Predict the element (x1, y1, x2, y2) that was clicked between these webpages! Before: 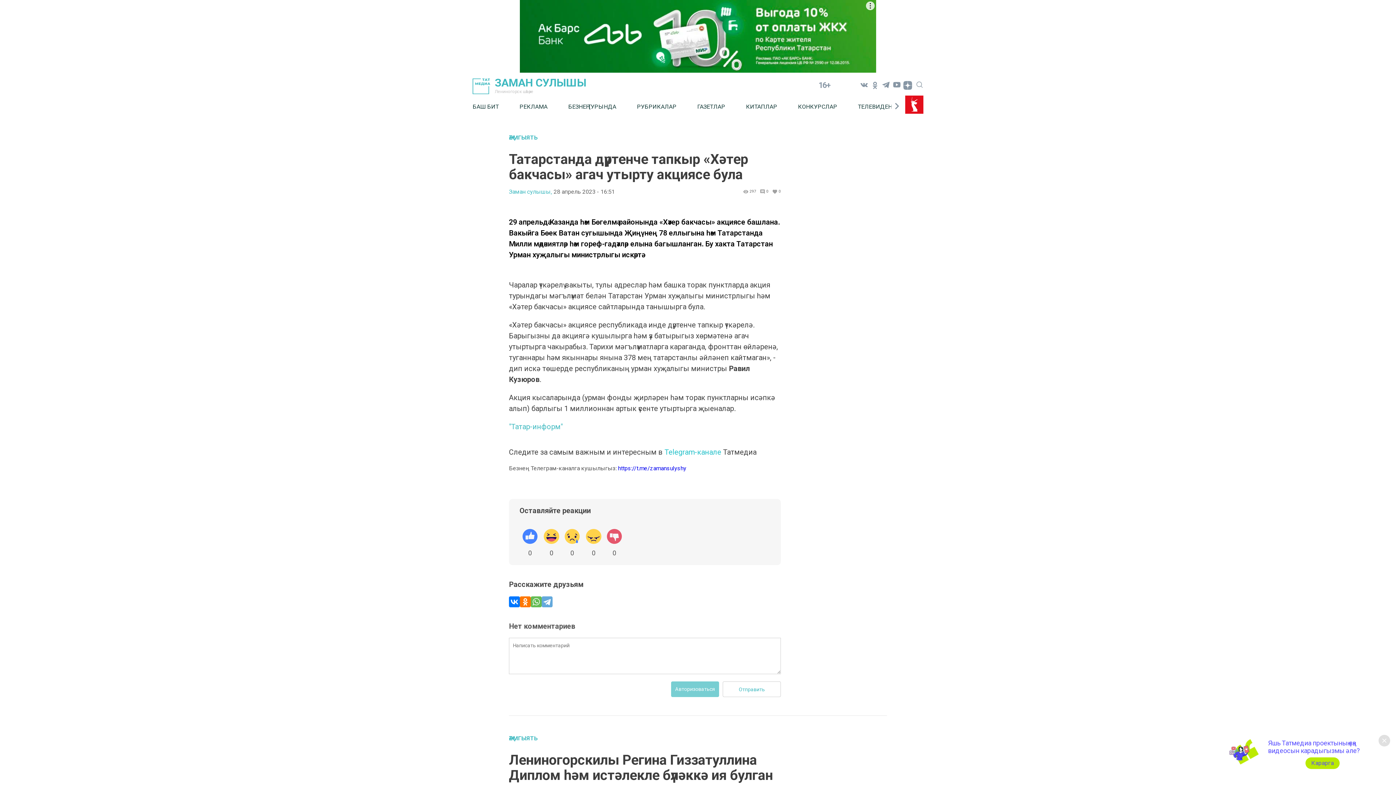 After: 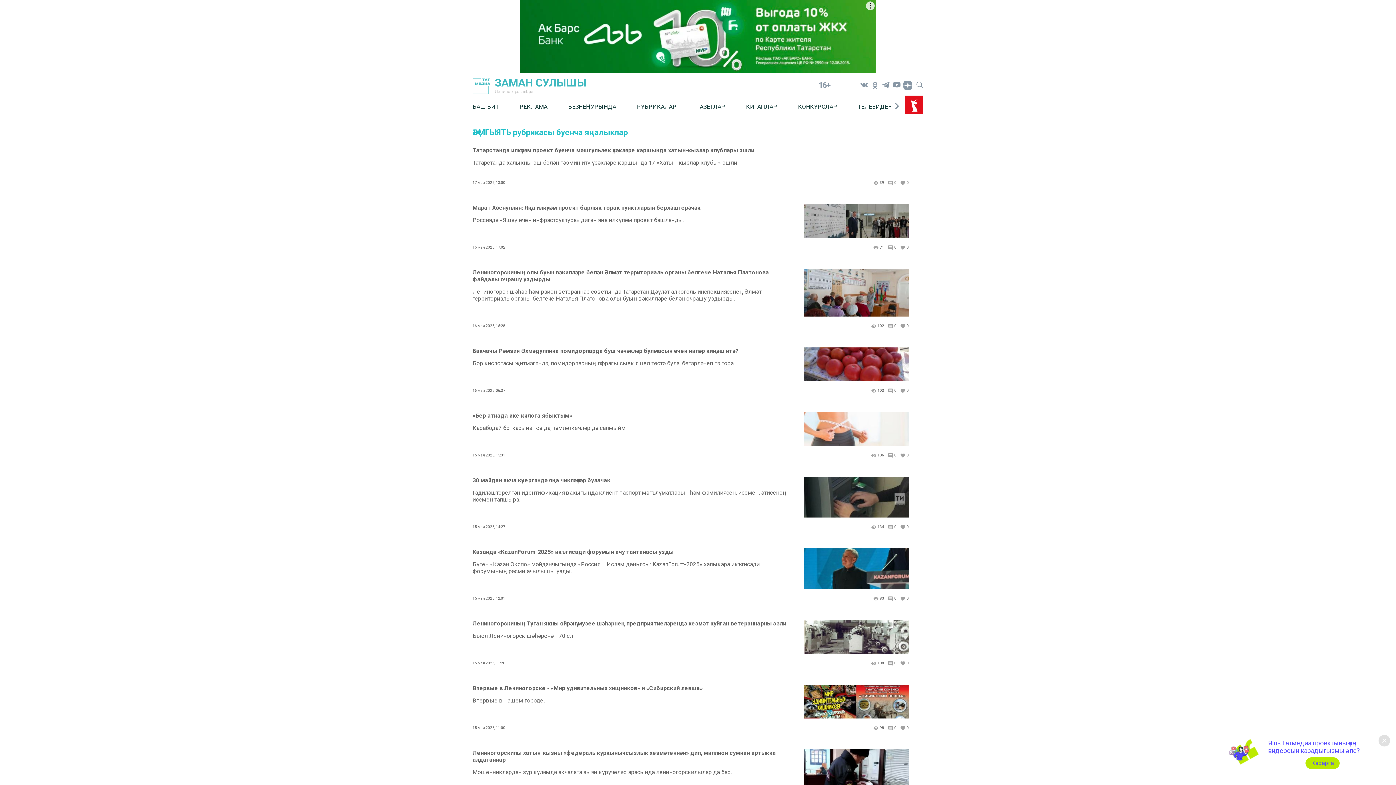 Action: label: ҖӘМГЫЯТЬ bbox: (509, 735, 781, 741)